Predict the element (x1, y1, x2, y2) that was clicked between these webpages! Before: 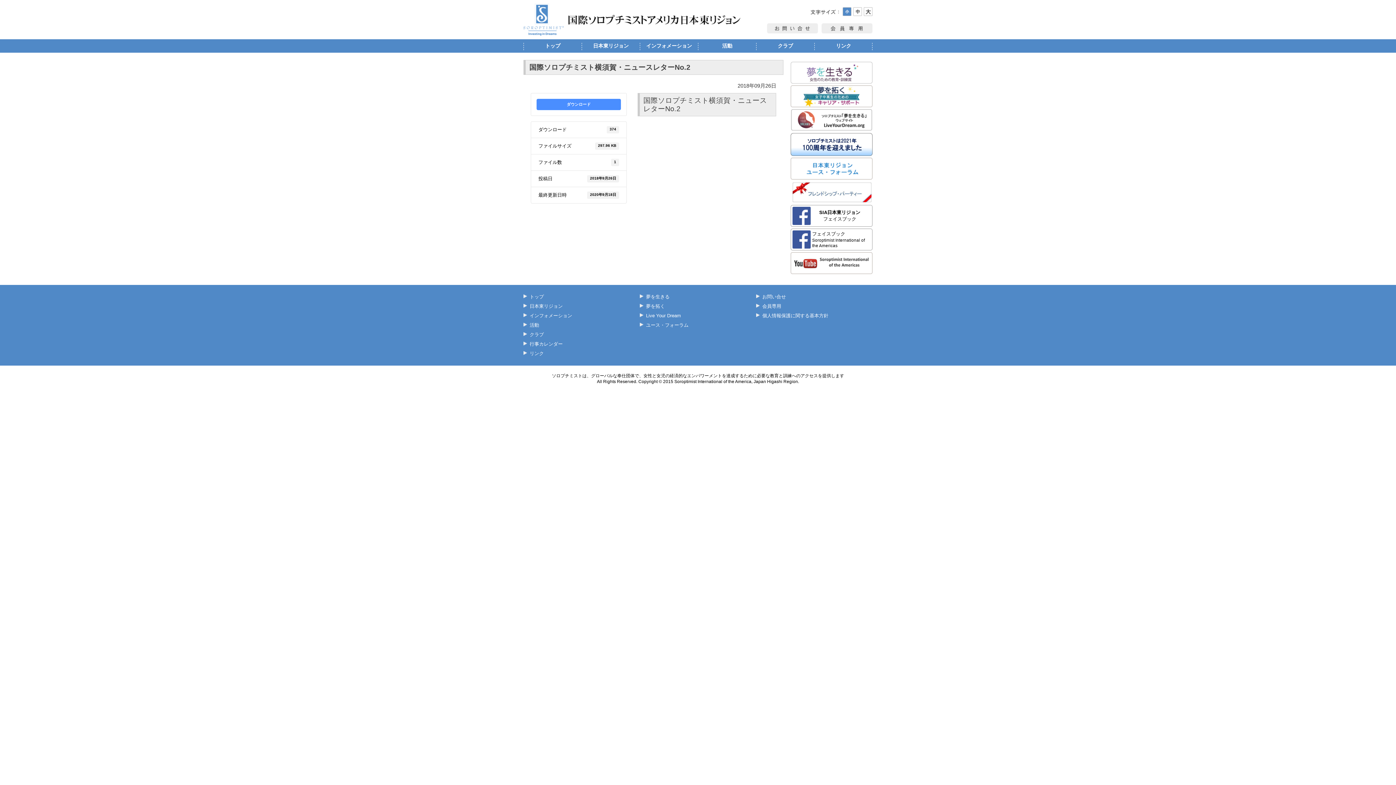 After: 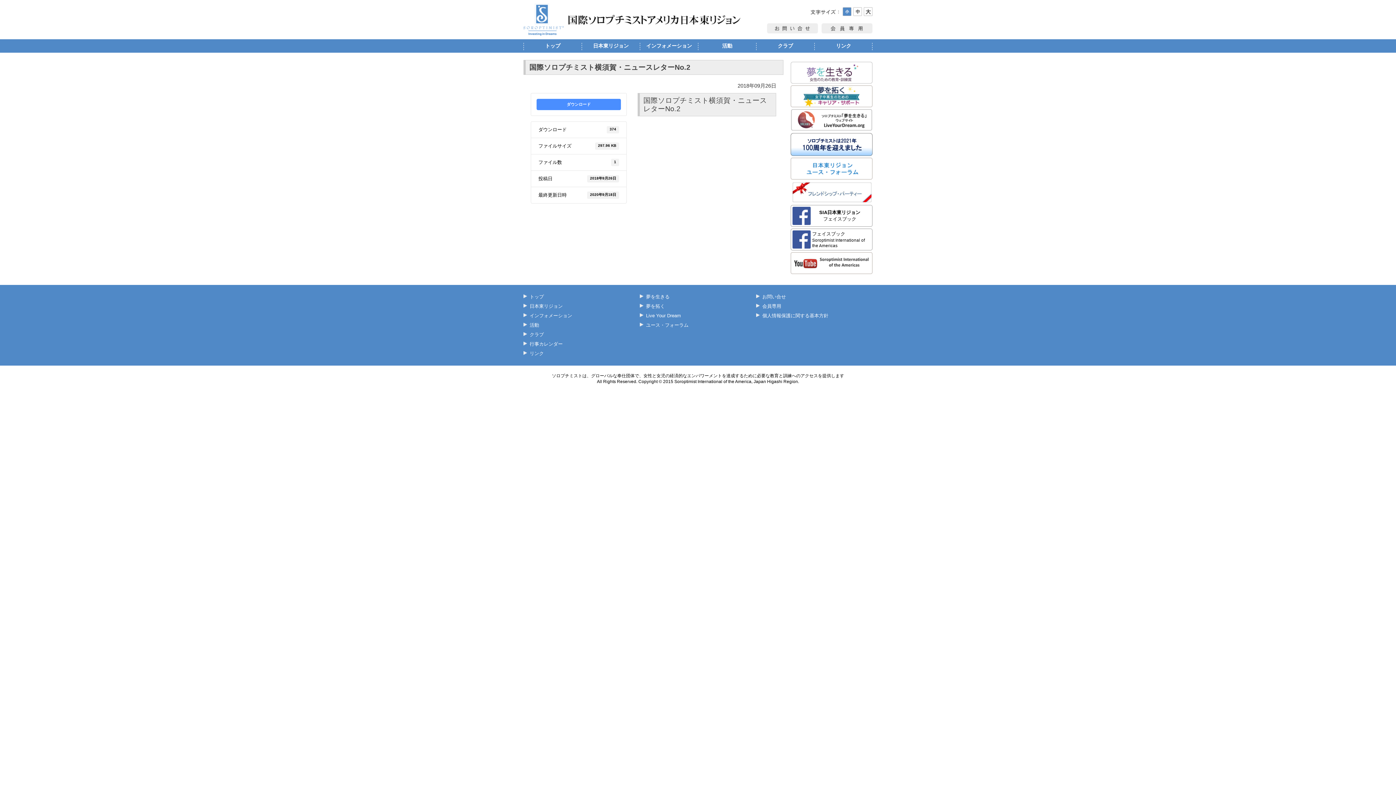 Action: label: Live Your Dream bbox: (646, 313, 681, 318)